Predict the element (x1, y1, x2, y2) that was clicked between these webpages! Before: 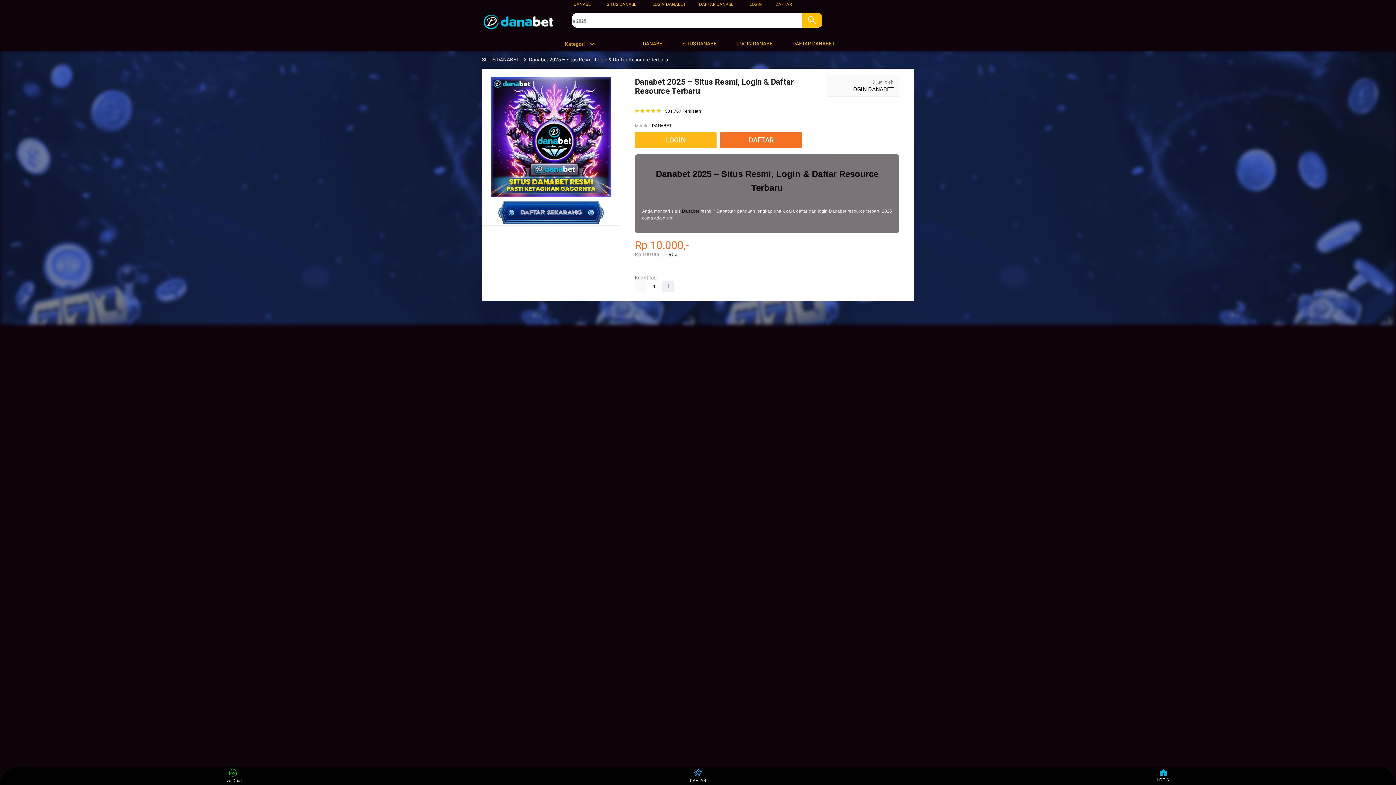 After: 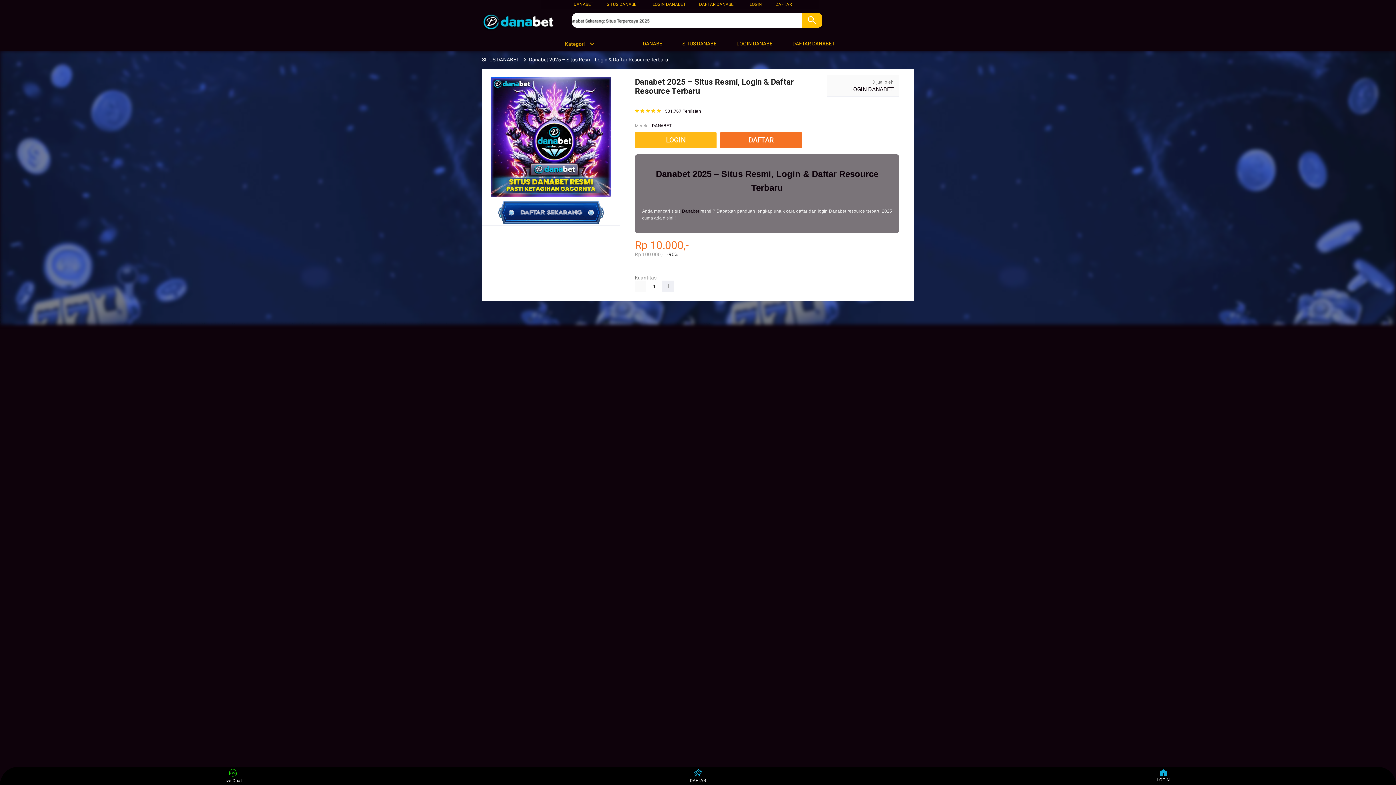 Action: label: DANABET bbox: (652, 122, 671, 129)